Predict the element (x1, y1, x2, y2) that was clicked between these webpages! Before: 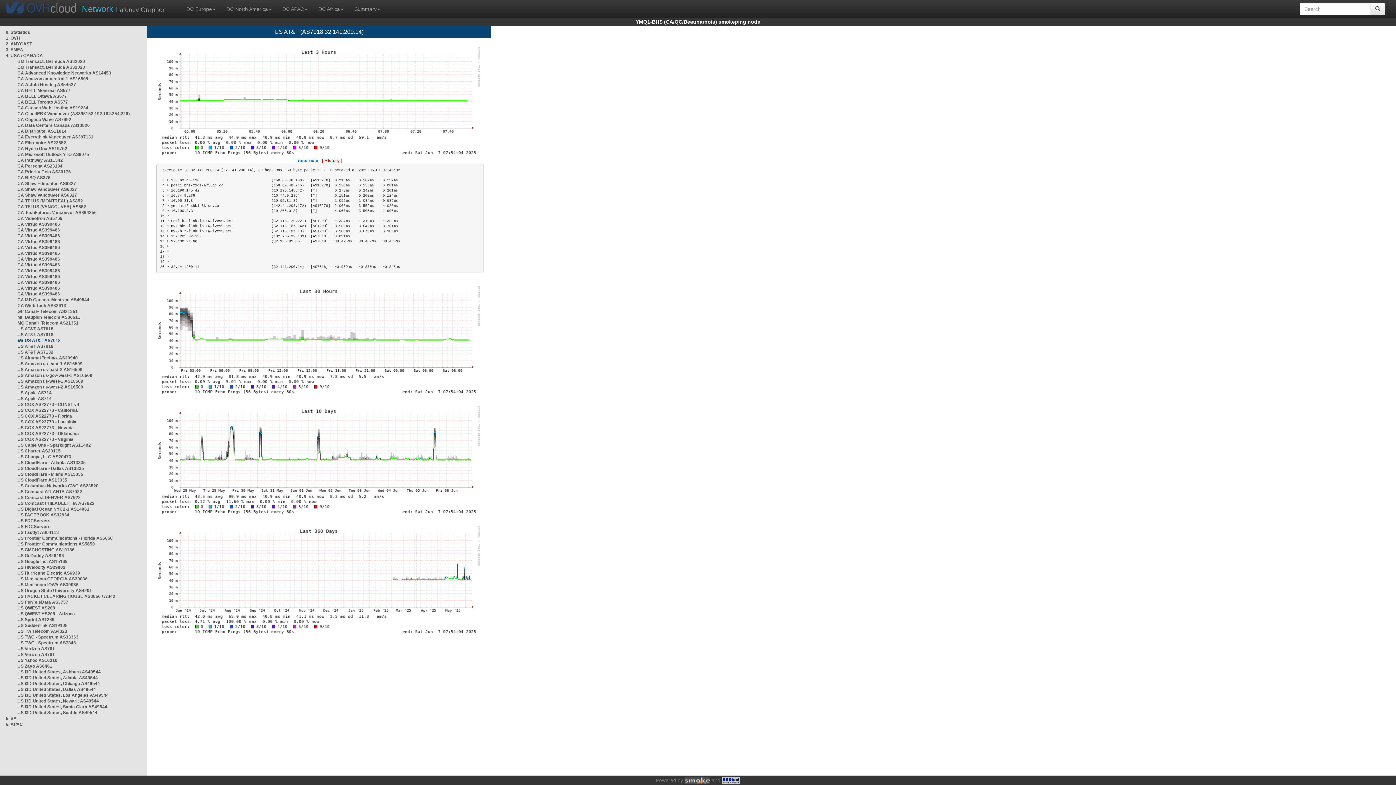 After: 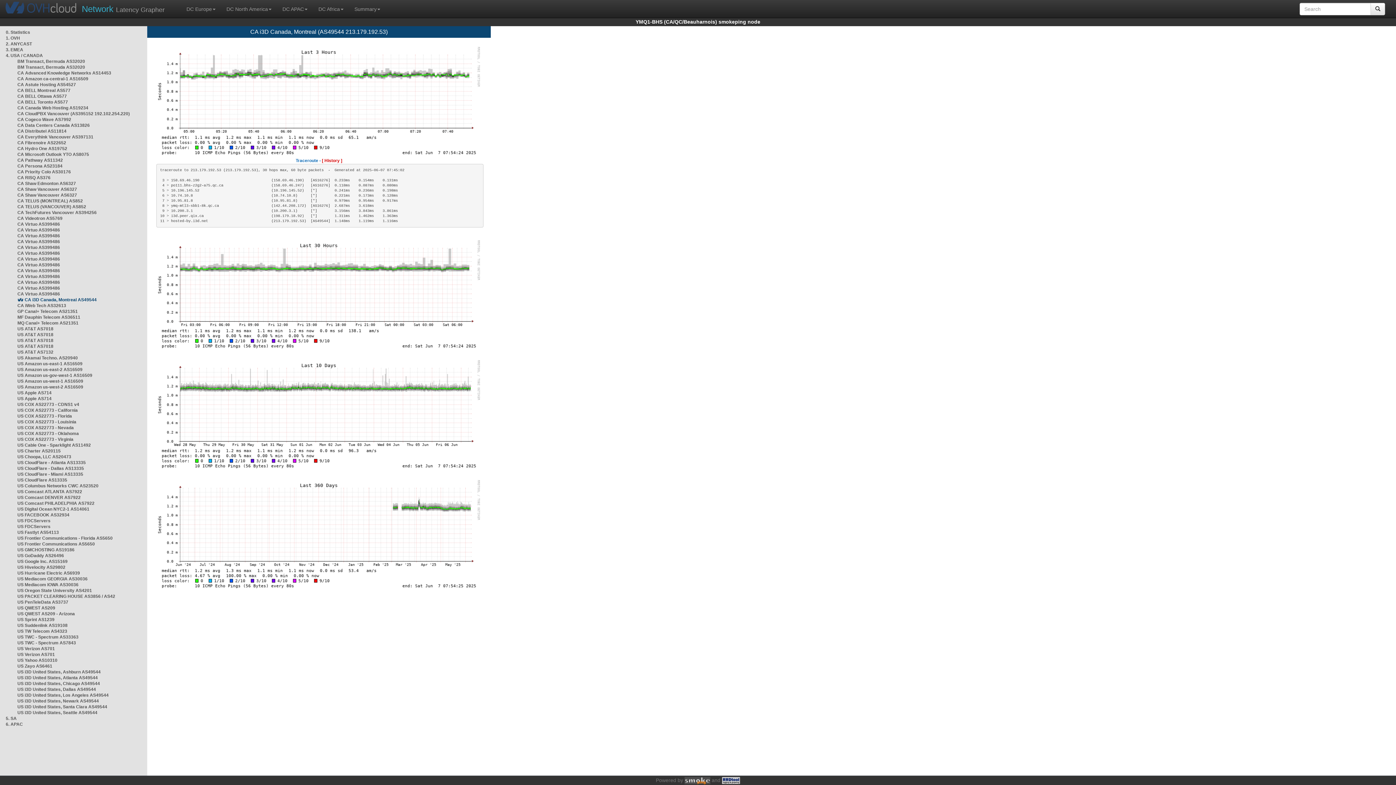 Action: label: CA i3D Canada, Montreal AS49544 bbox: (17, 297, 89, 302)